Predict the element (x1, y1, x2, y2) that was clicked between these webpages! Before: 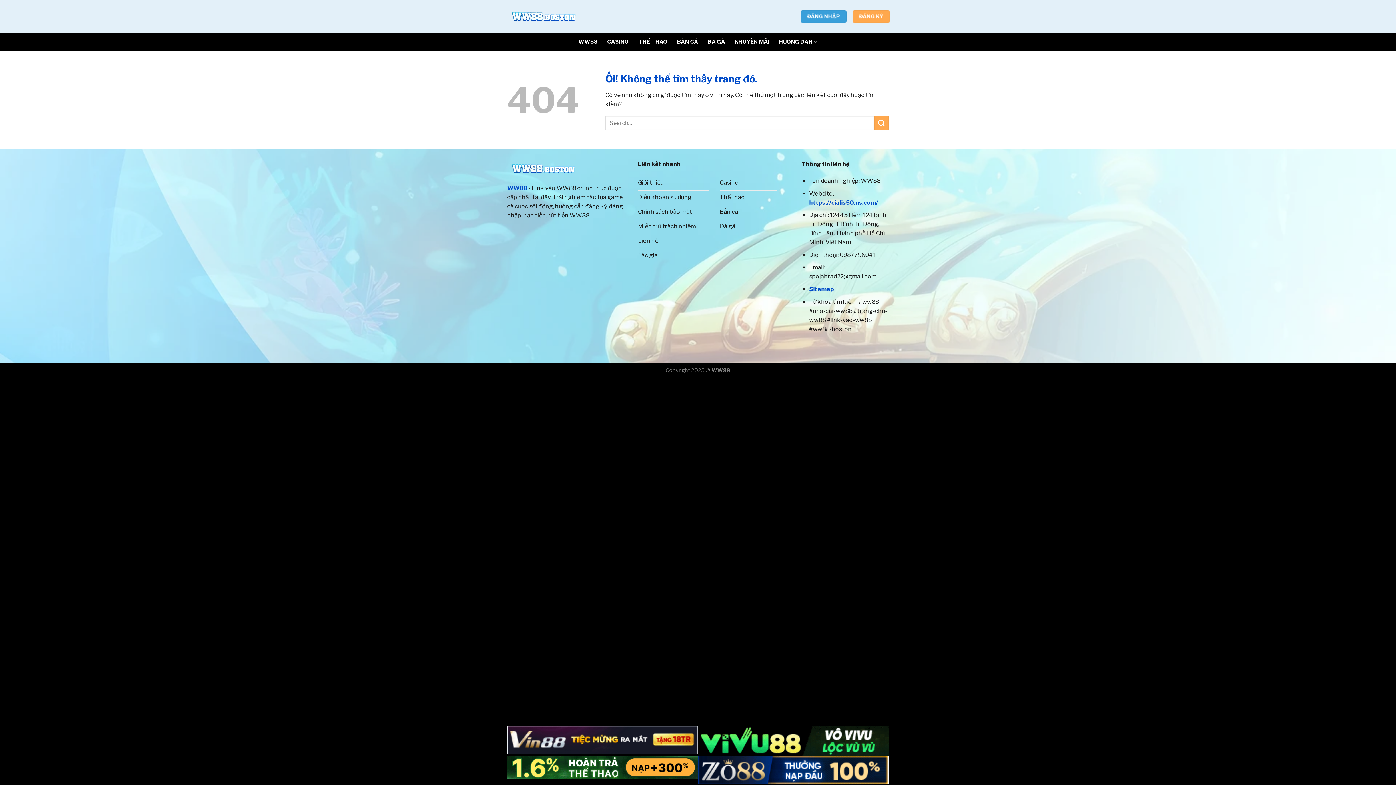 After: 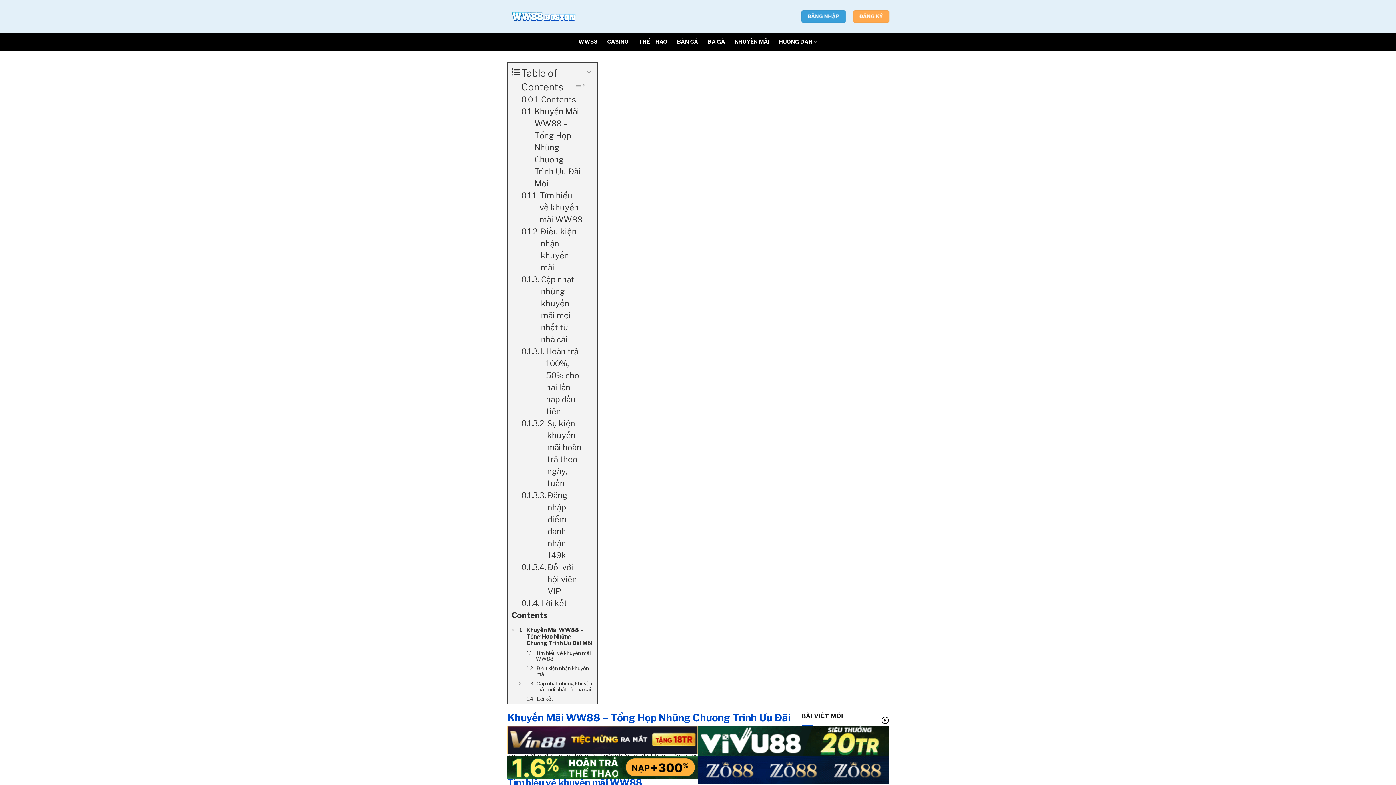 Action: bbox: (734, 35, 769, 48) label: KHUYẾN MÃI